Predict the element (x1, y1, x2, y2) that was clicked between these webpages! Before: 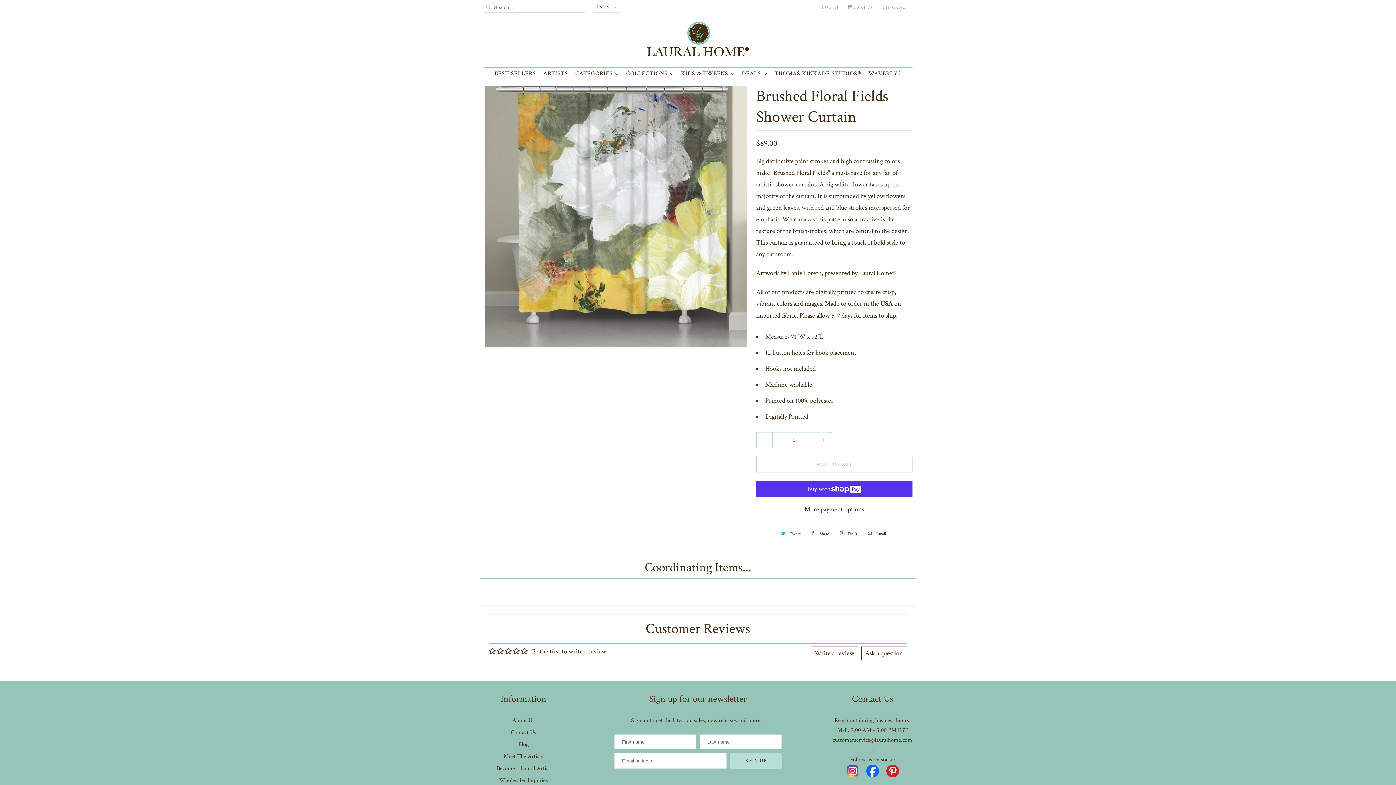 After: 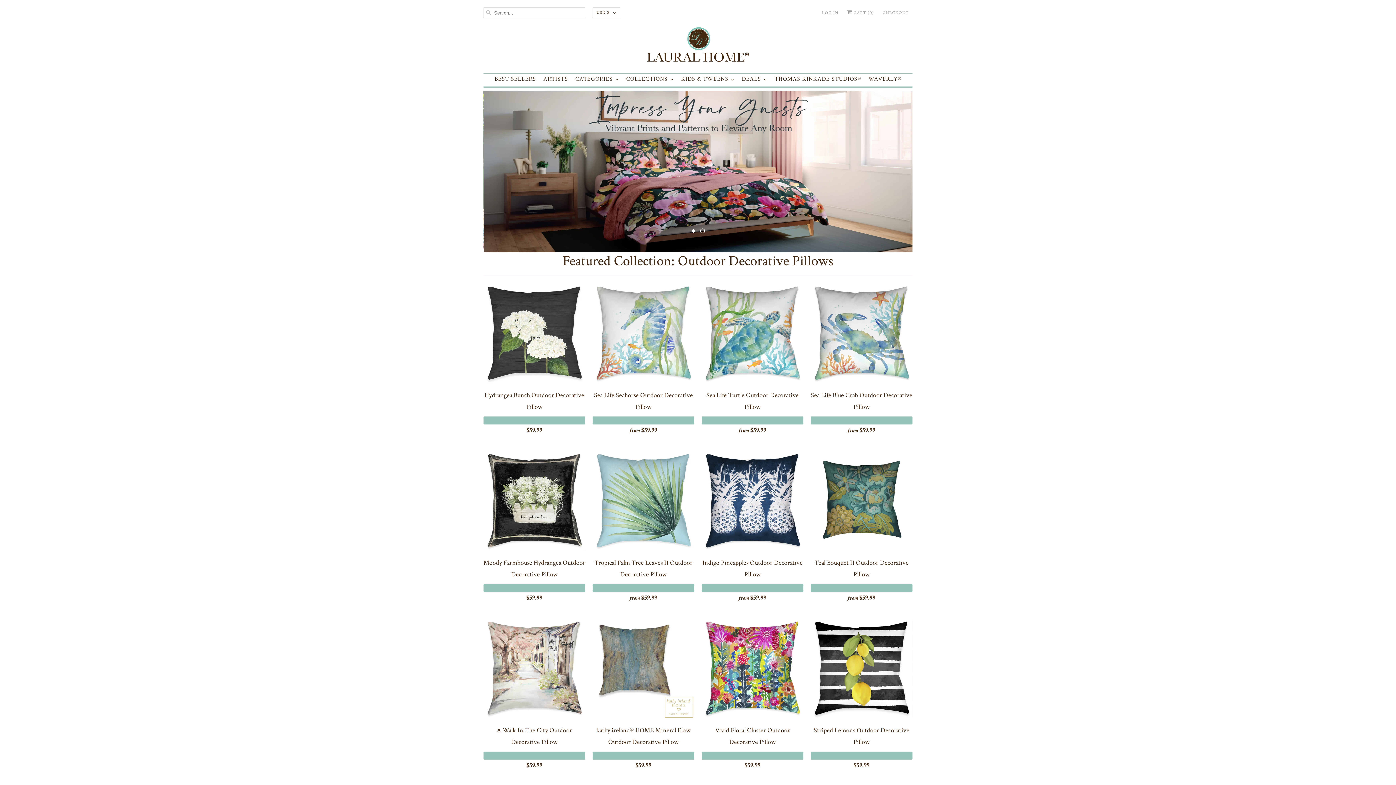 Action: bbox: (483, 21, 912, 59)